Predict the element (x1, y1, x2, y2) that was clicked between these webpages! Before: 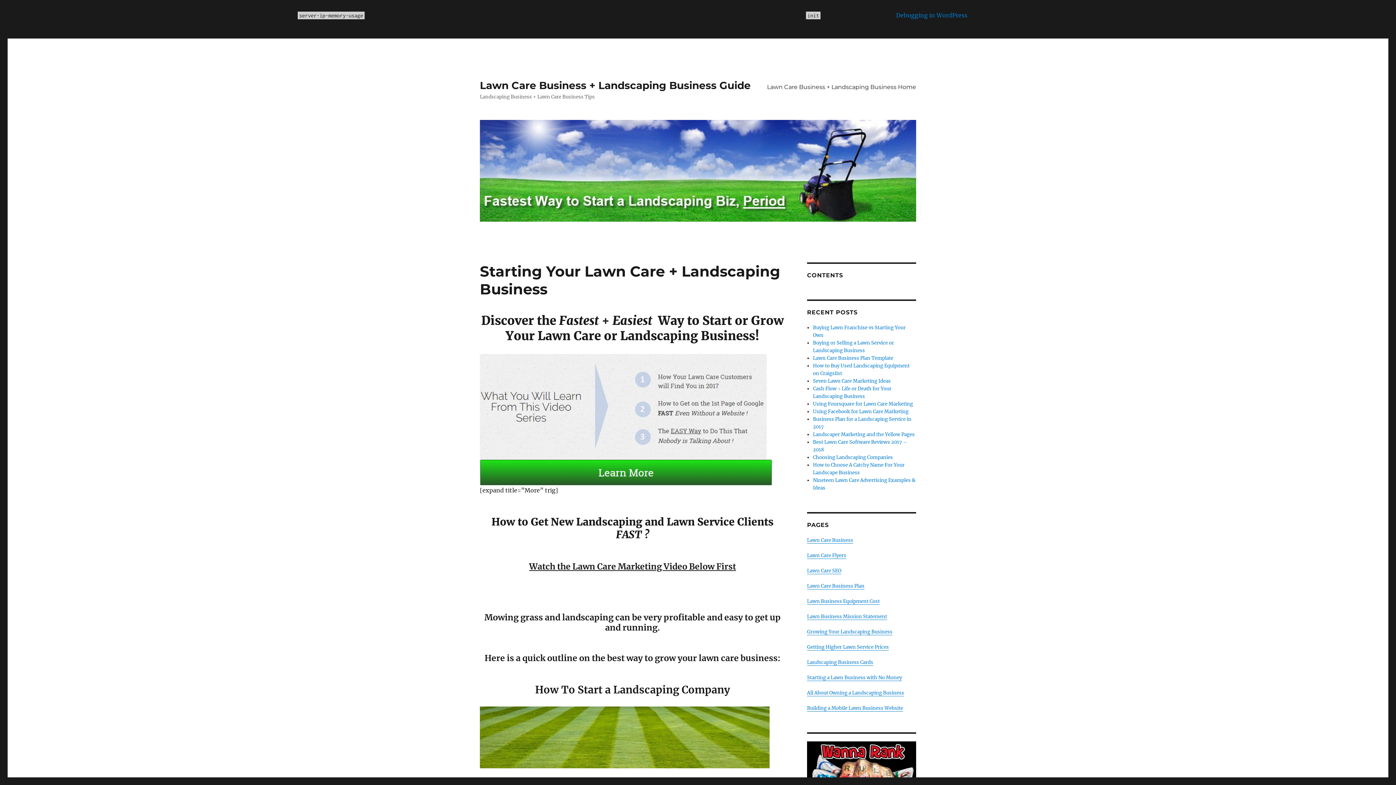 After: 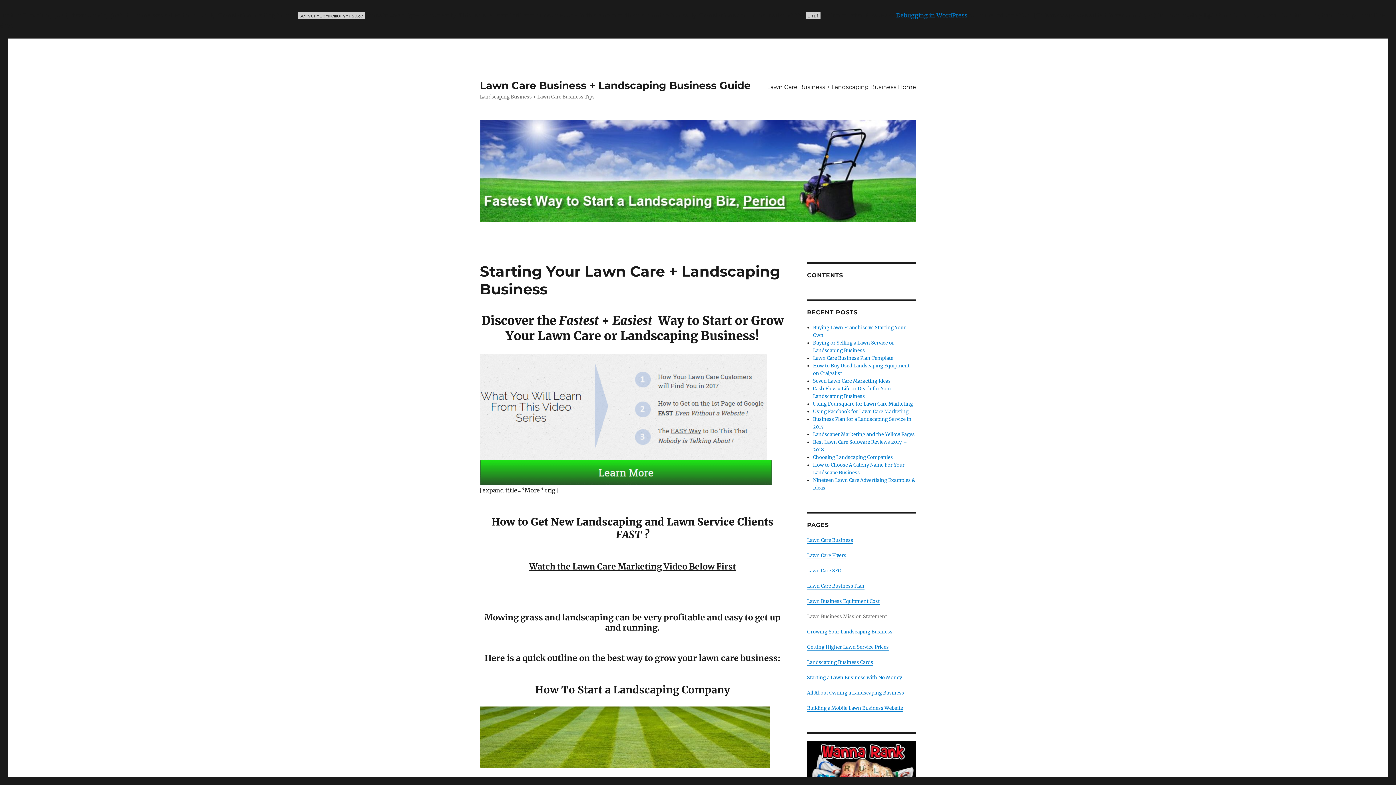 Action: bbox: (807, 613, 887, 620) label: Lawn Business Mission Statement